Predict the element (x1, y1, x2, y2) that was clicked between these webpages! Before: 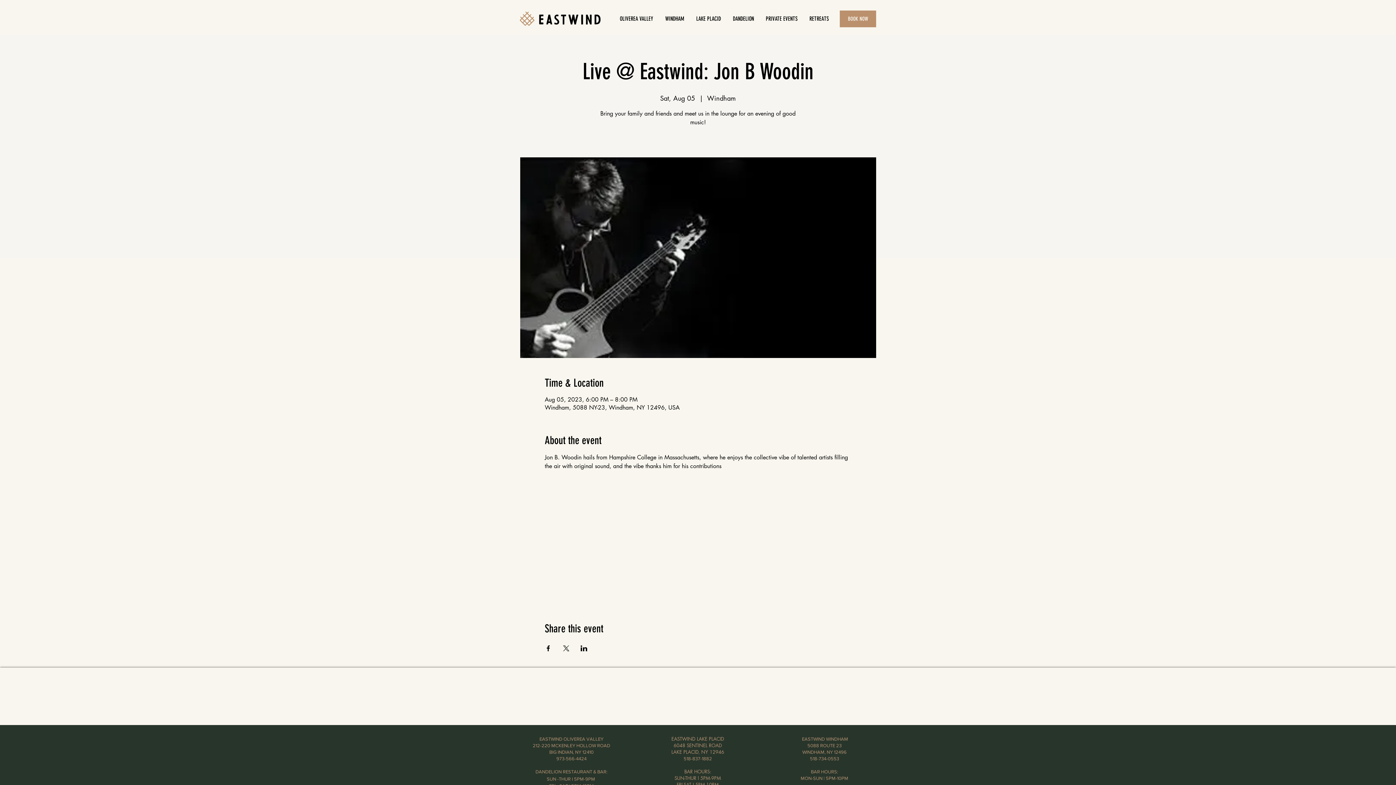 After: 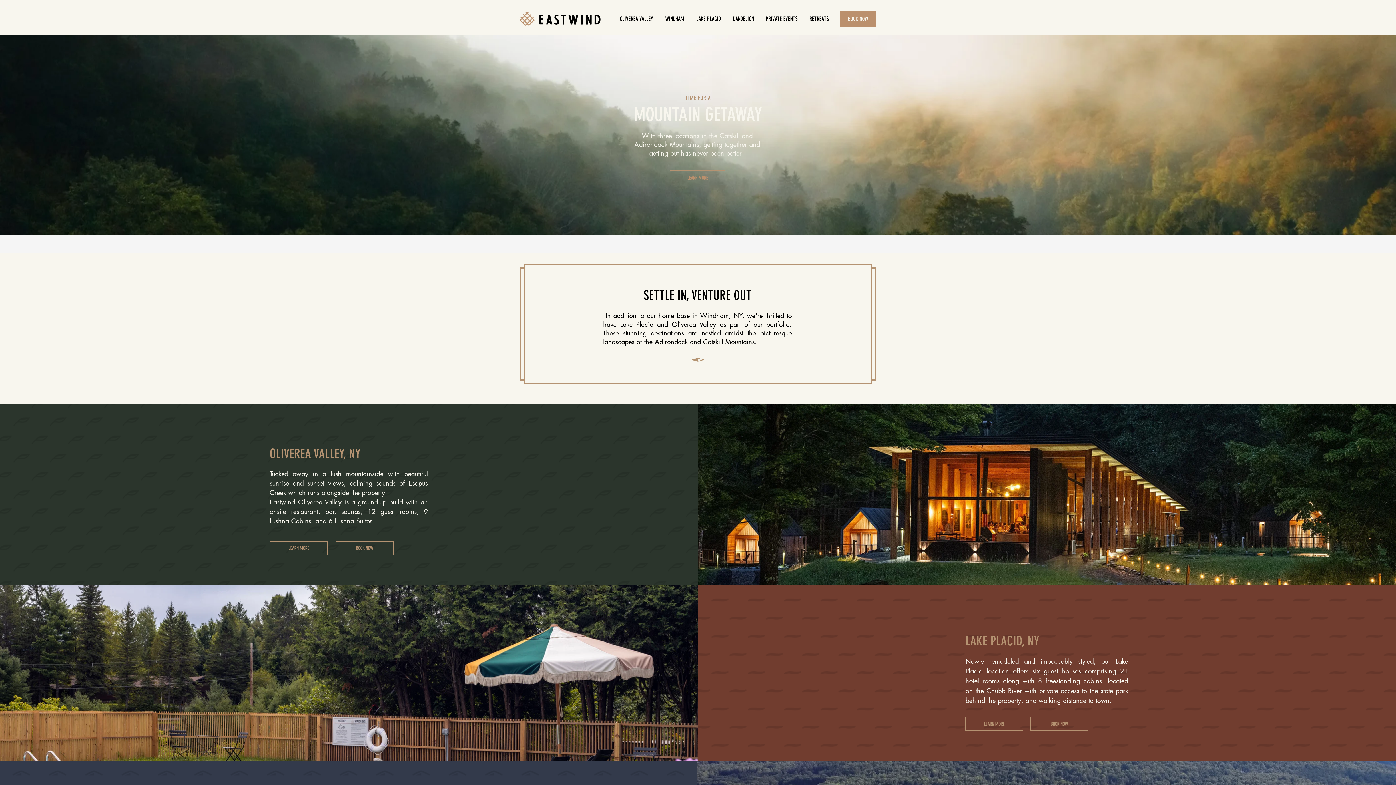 Action: bbox: (520, 11, 601, 25)